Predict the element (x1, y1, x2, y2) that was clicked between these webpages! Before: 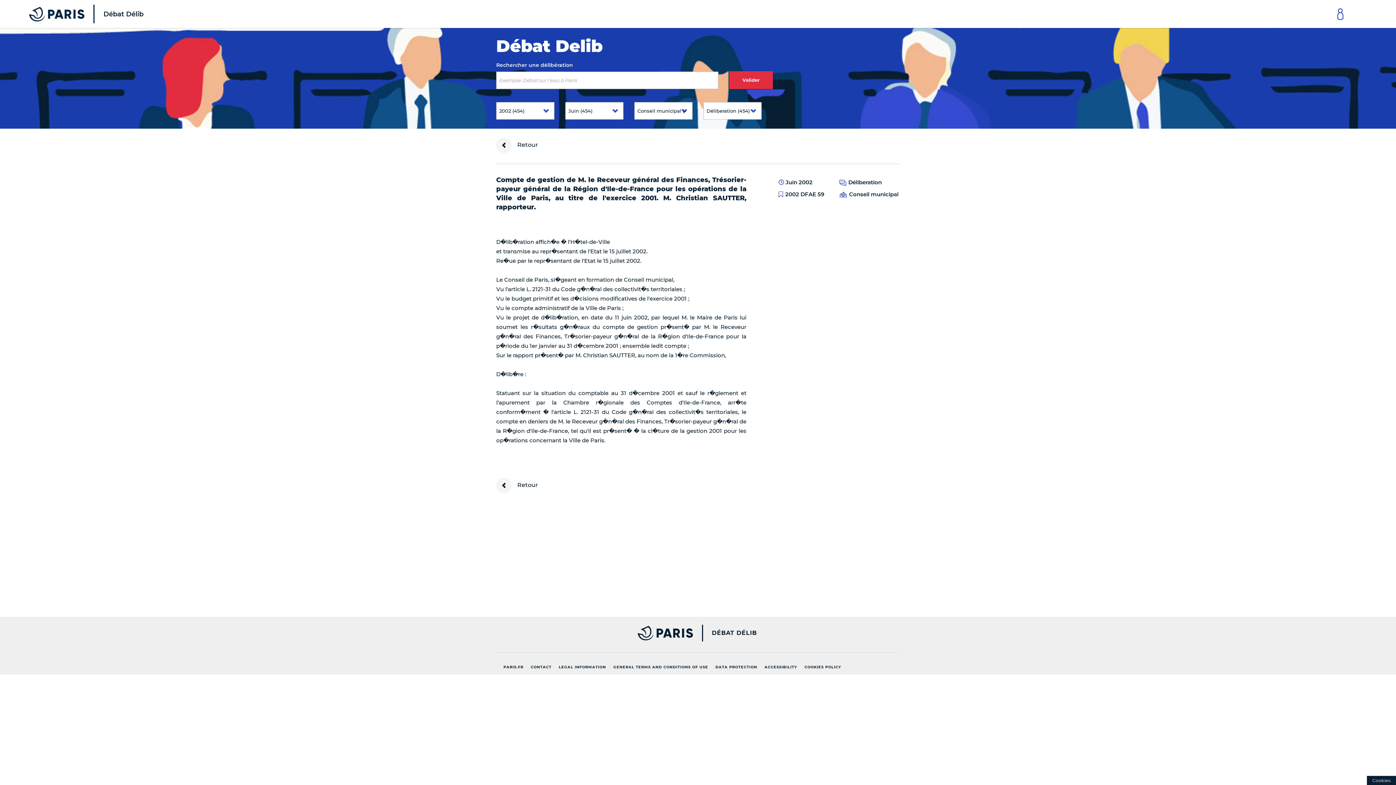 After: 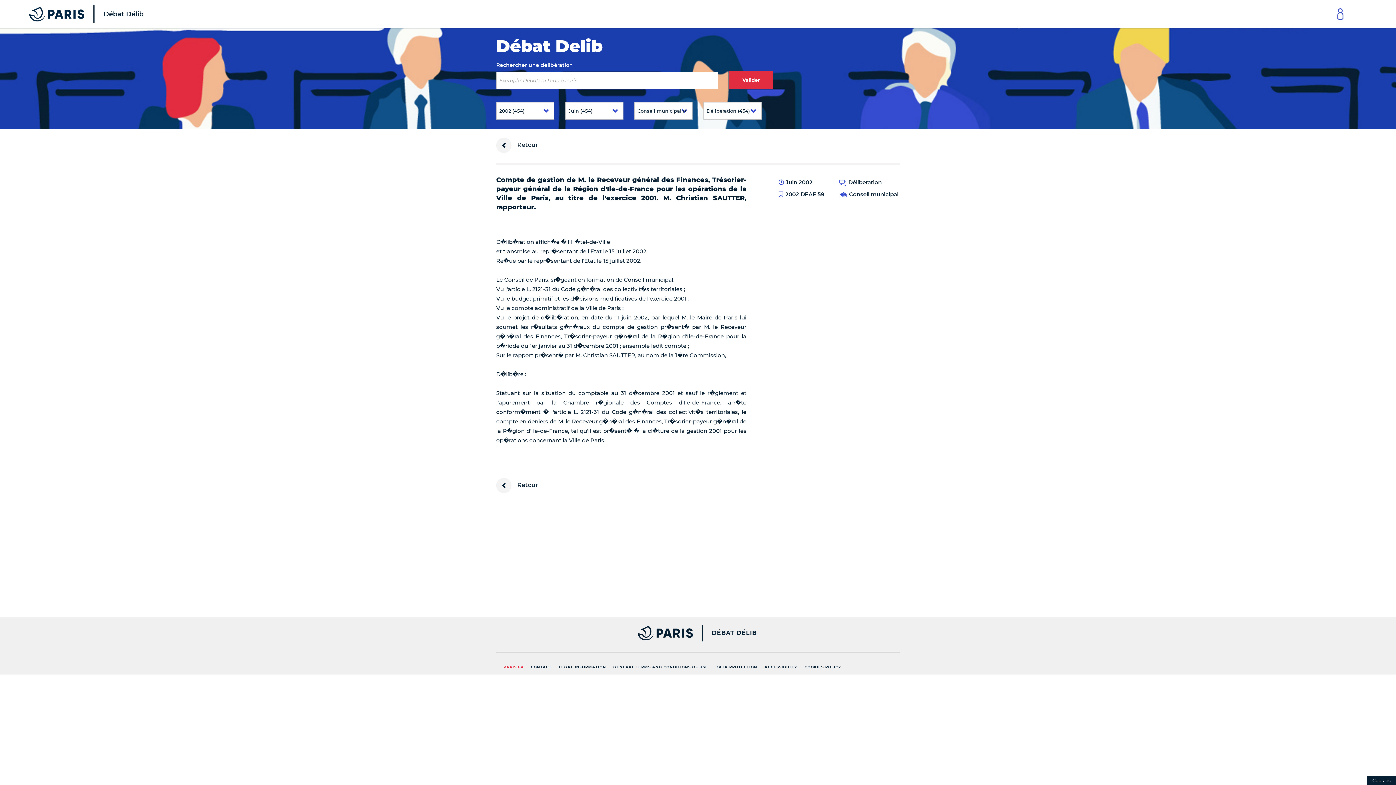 Action: label: PARIS.FR bbox: (500, 662, 527, 673)